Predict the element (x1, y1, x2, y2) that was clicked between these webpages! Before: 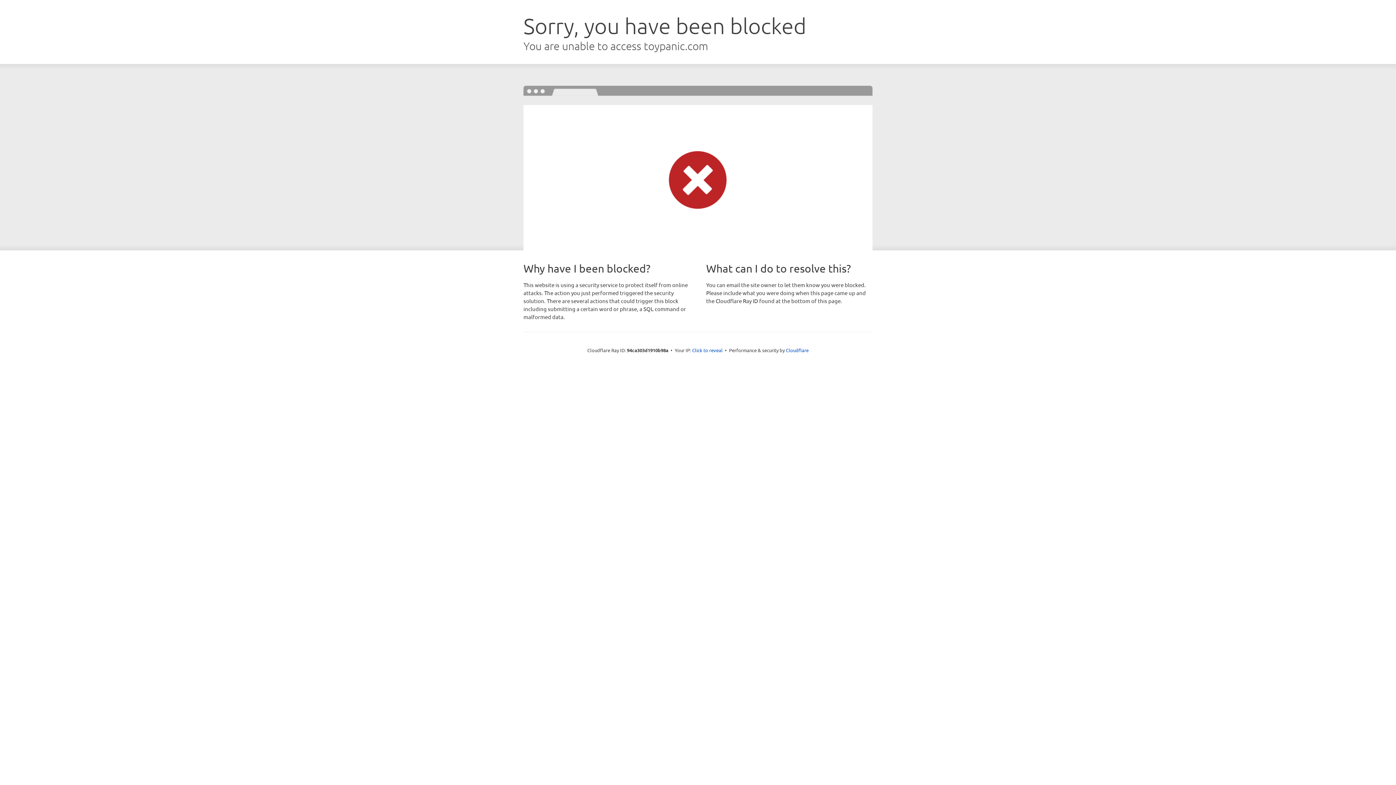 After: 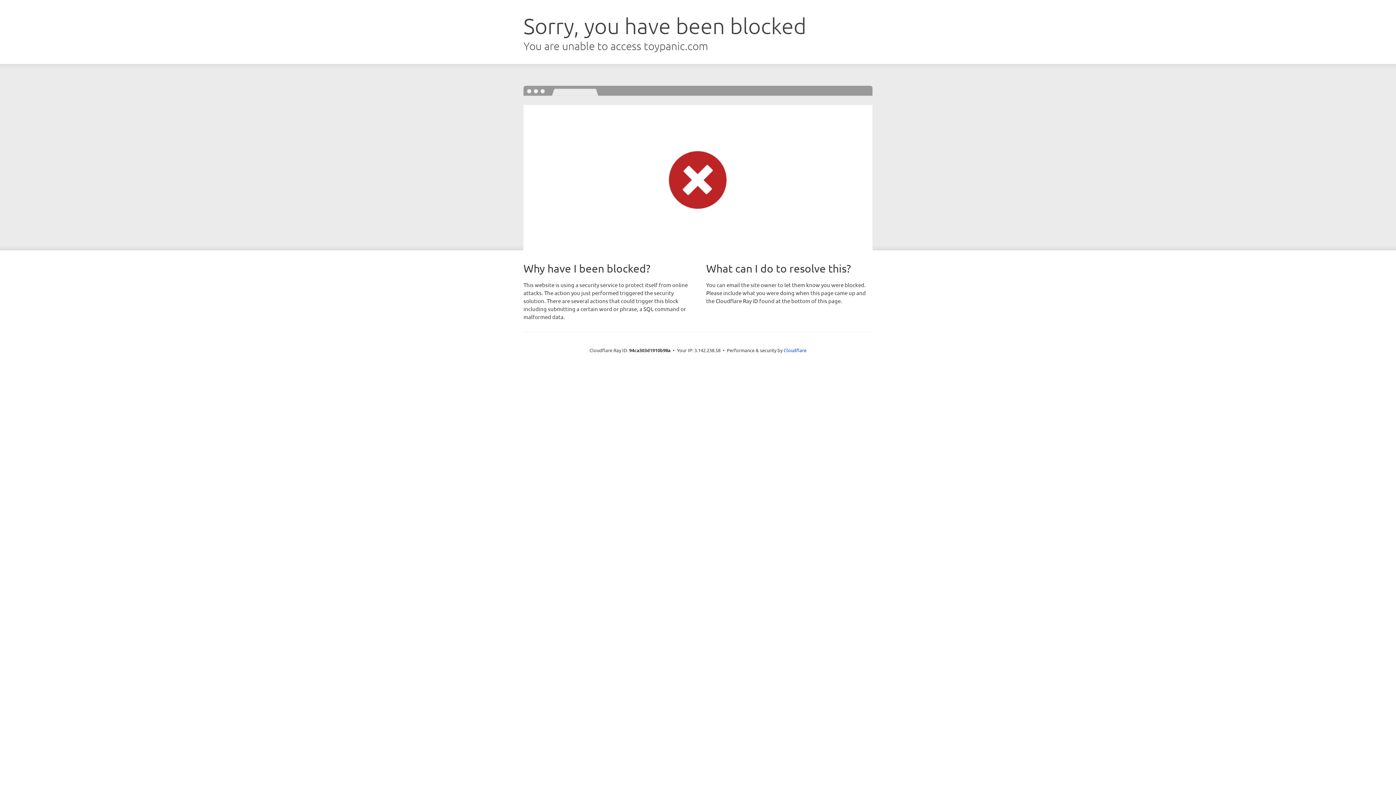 Action: label: Click to reveal bbox: (692, 346, 722, 353)